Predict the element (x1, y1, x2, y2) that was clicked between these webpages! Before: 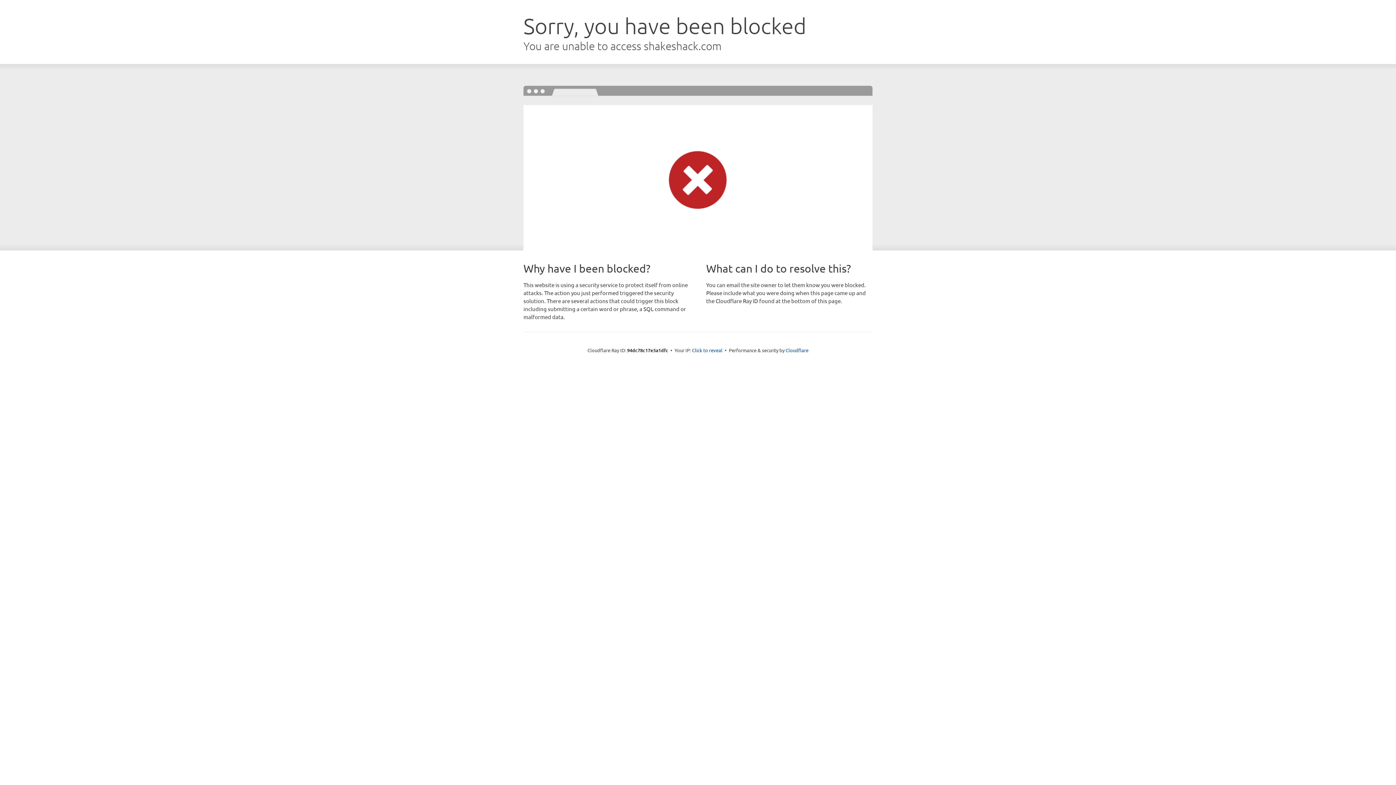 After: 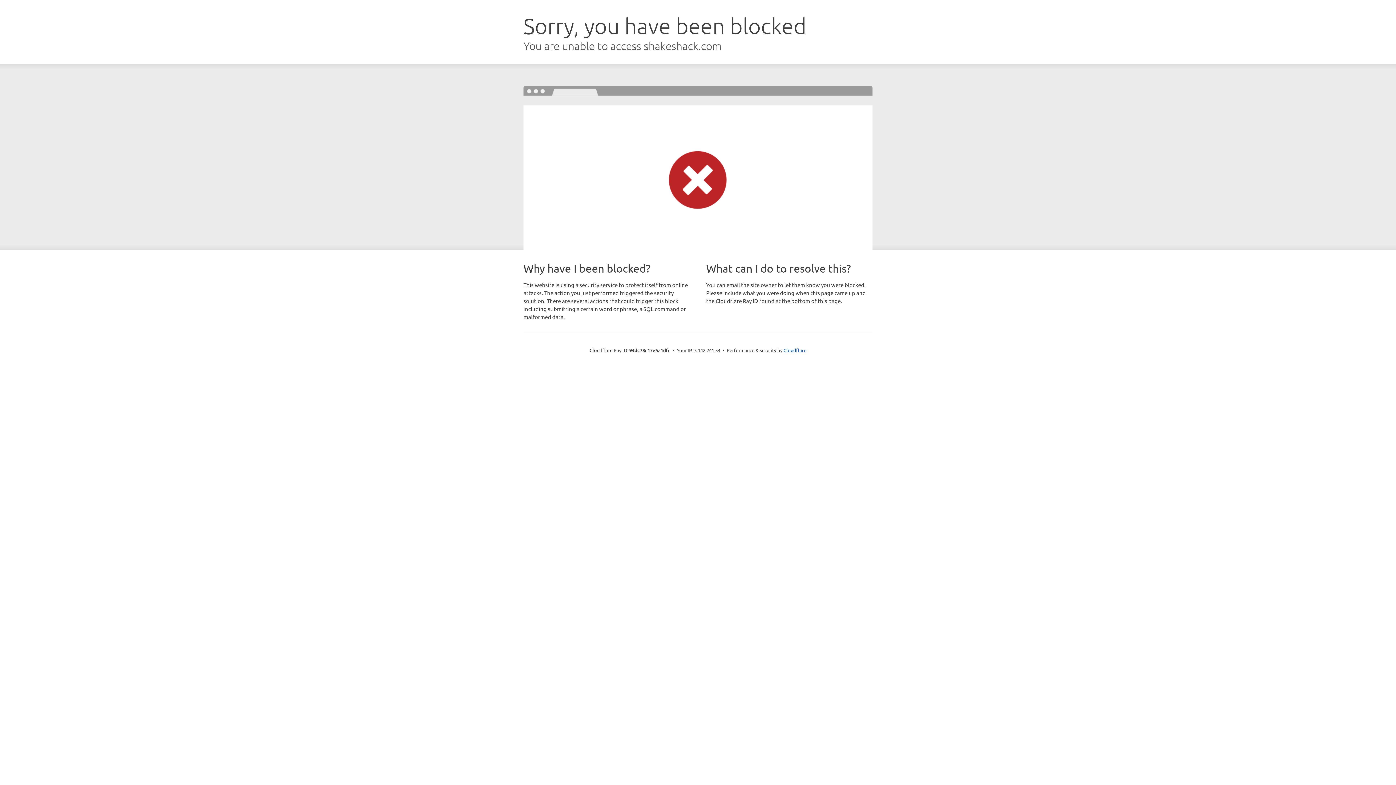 Action: bbox: (692, 346, 722, 353) label: Click to reveal